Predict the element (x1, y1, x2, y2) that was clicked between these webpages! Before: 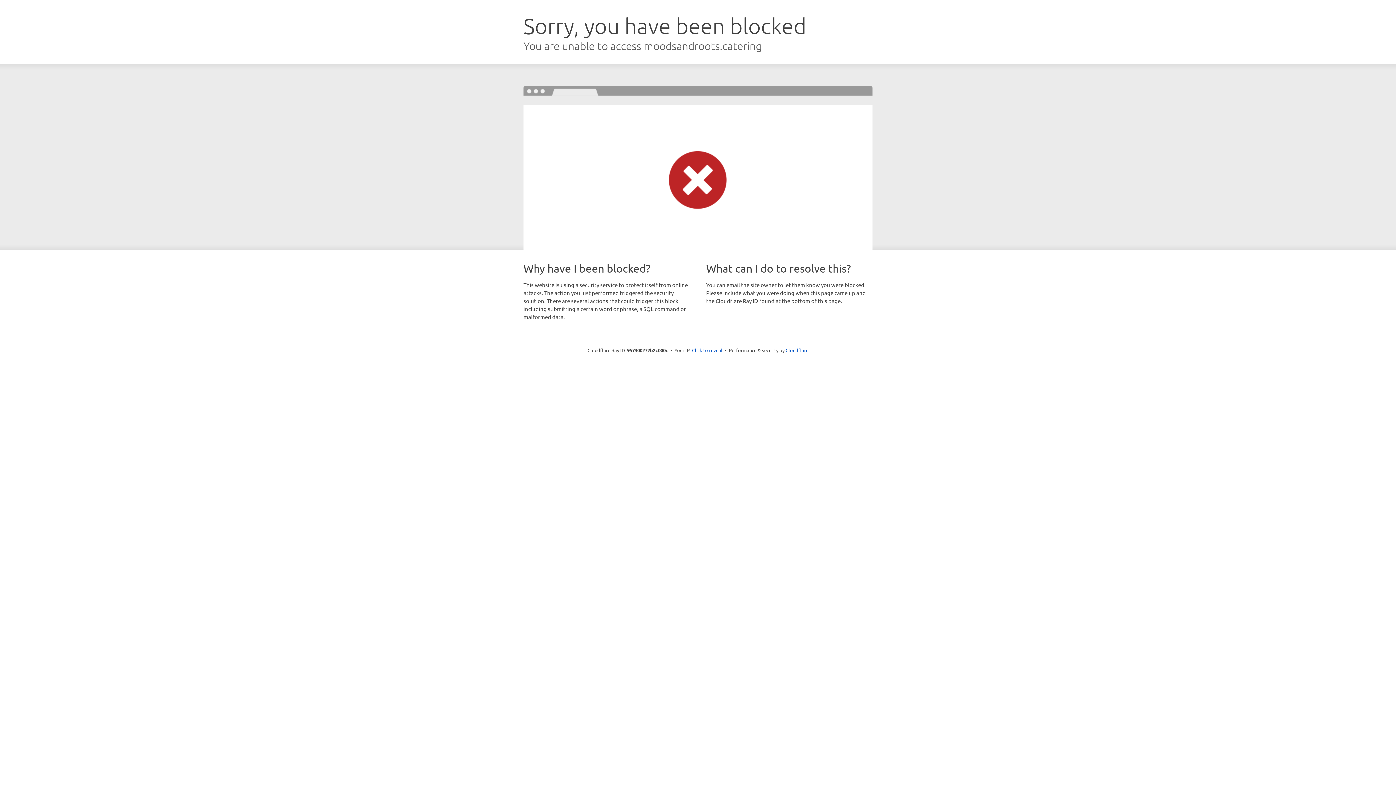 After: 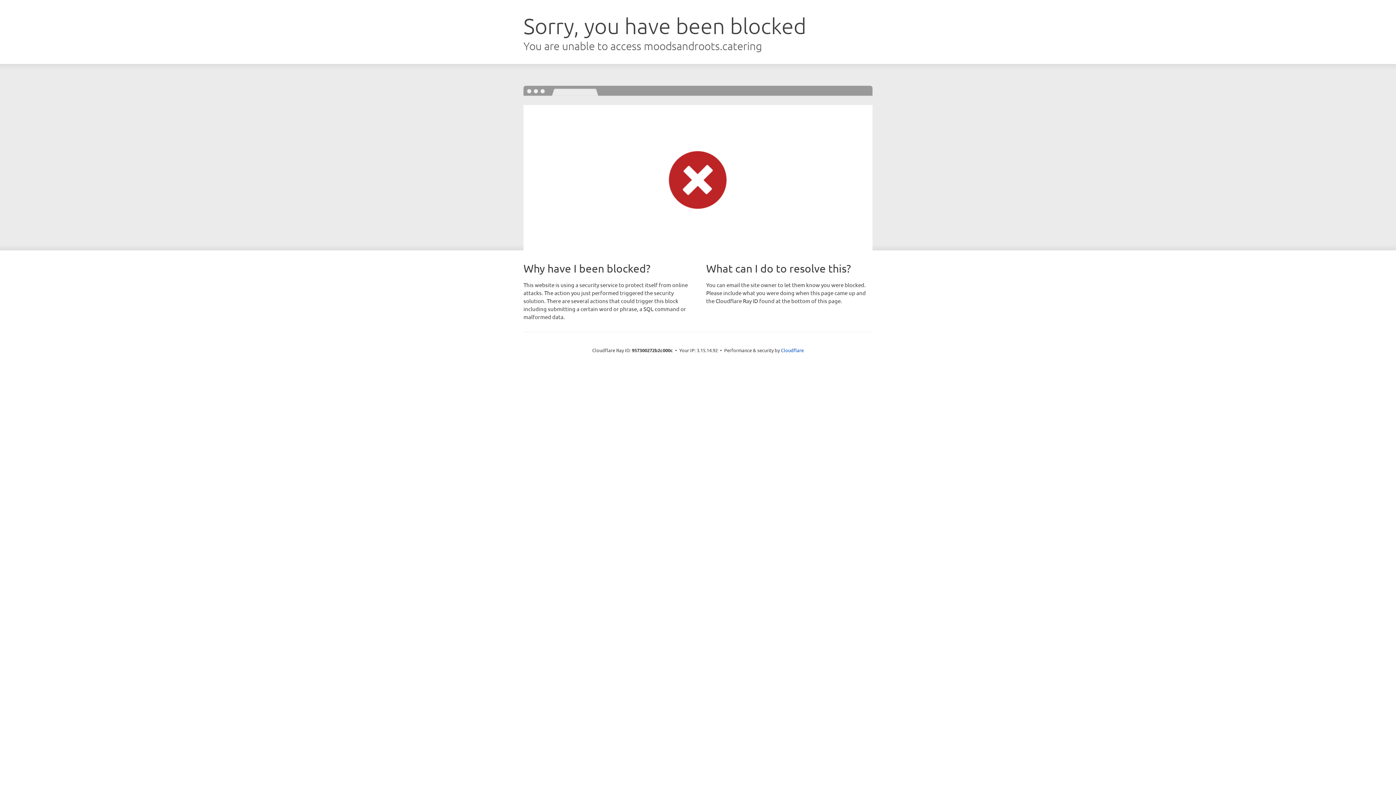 Action: label: Click to reveal bbox: (692, 346, 722, 353)